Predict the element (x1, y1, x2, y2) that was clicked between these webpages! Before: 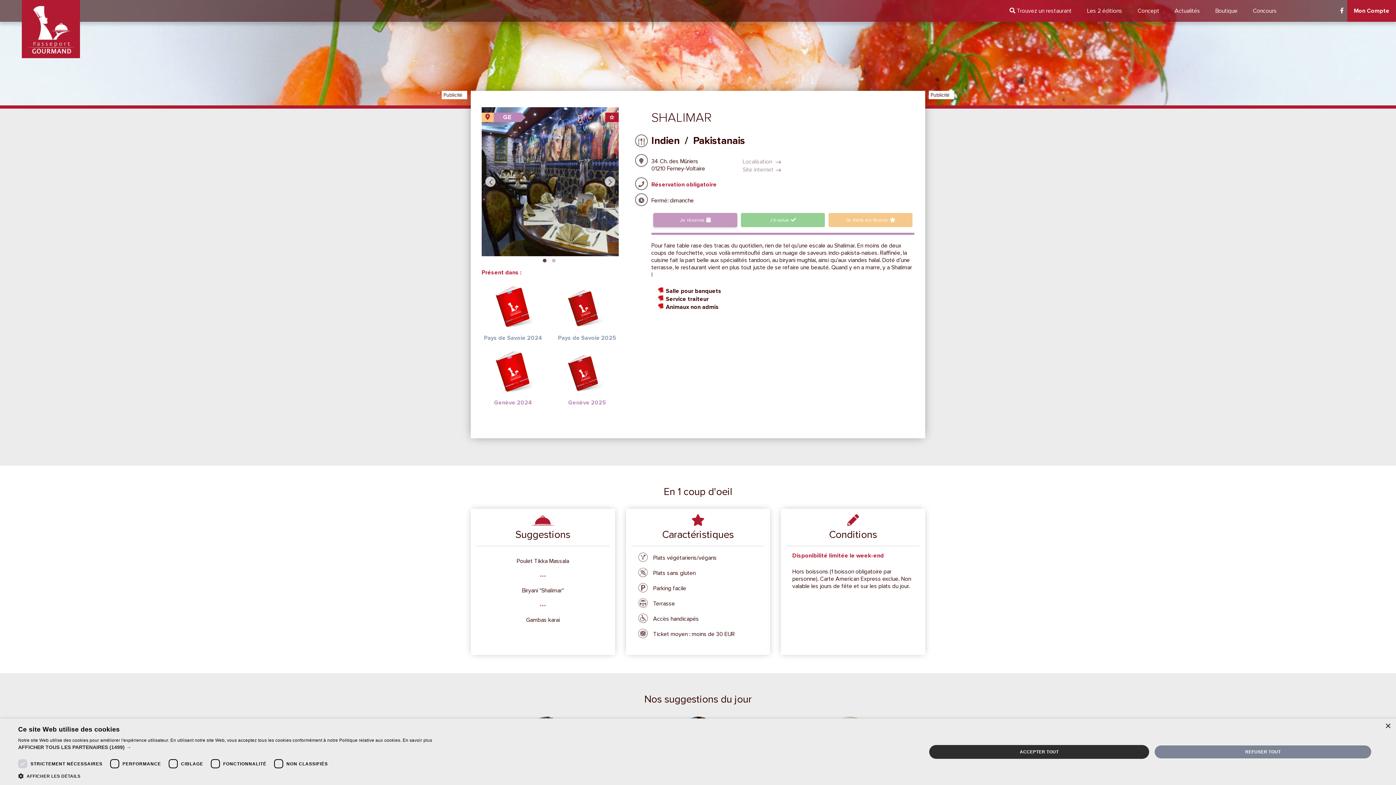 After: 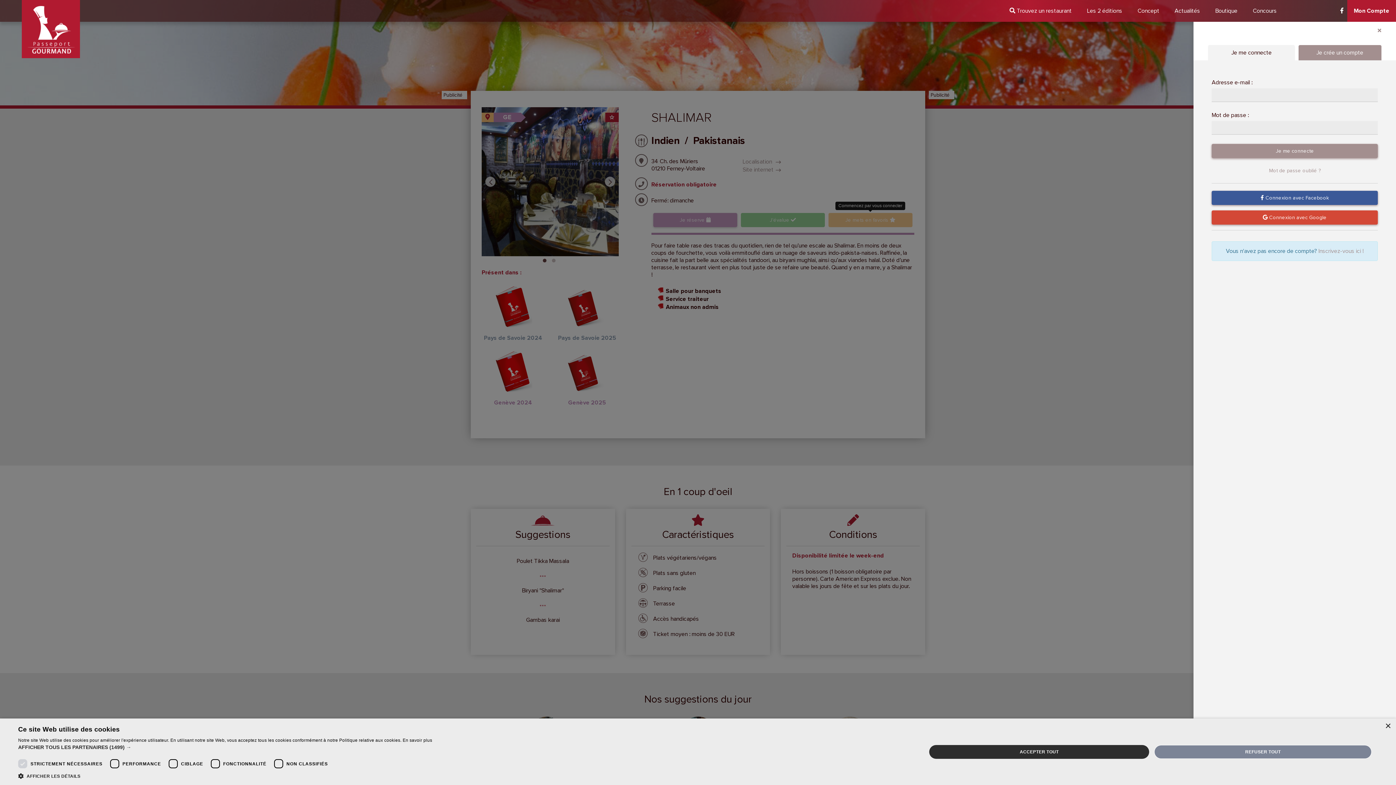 Action: label: Je mets en favoris  bbox: (828, 213, 912, 227)